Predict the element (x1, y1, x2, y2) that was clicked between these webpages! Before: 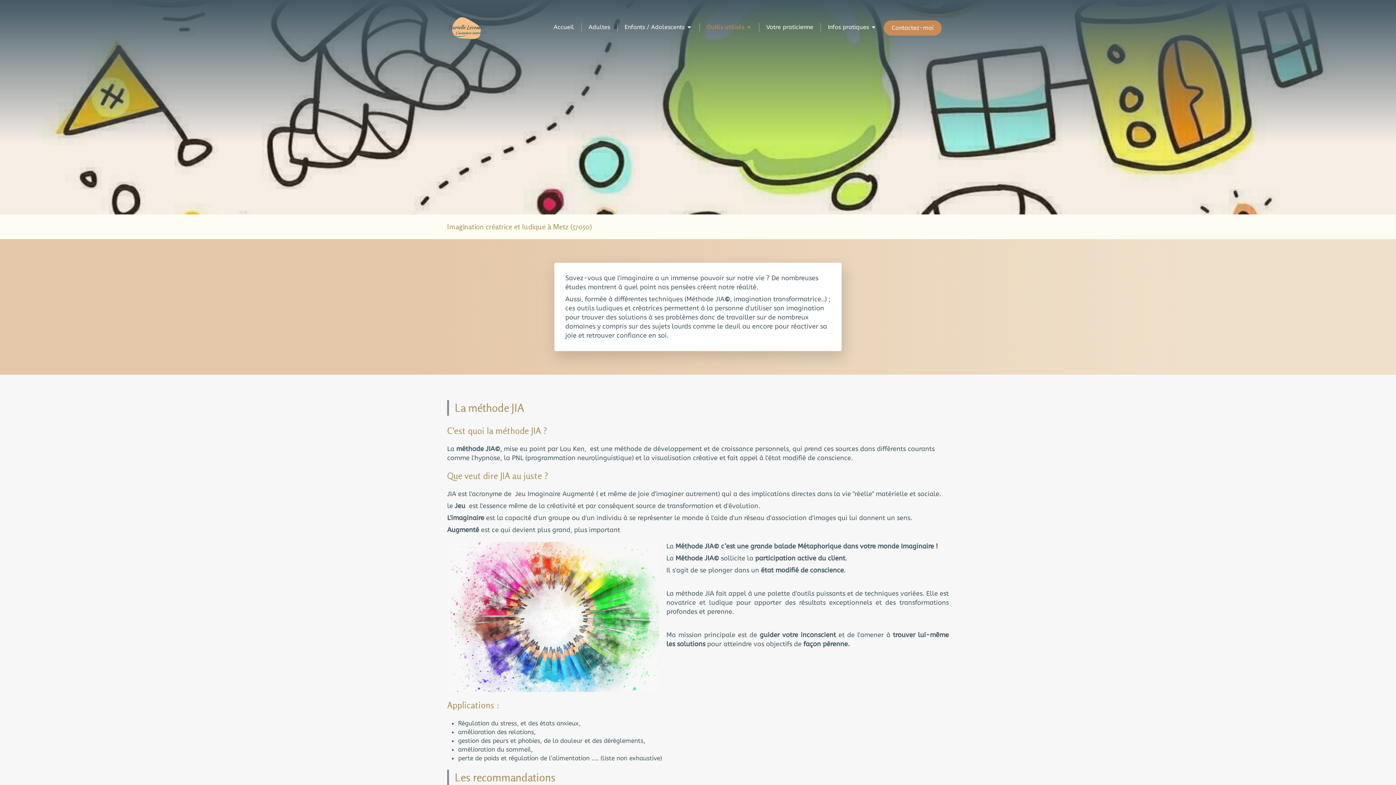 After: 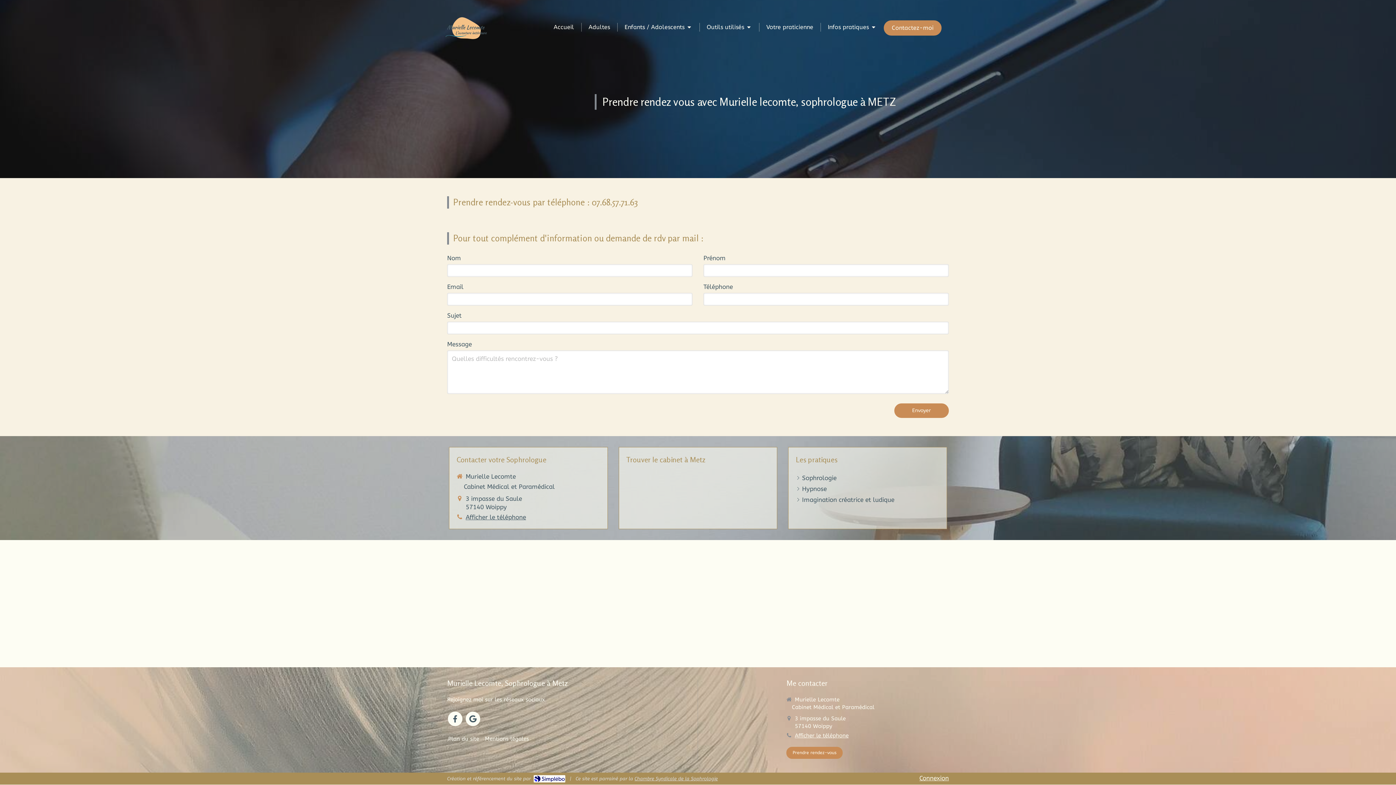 Action: label: Contactez-moi bbox: (884, 20, 941, 35)